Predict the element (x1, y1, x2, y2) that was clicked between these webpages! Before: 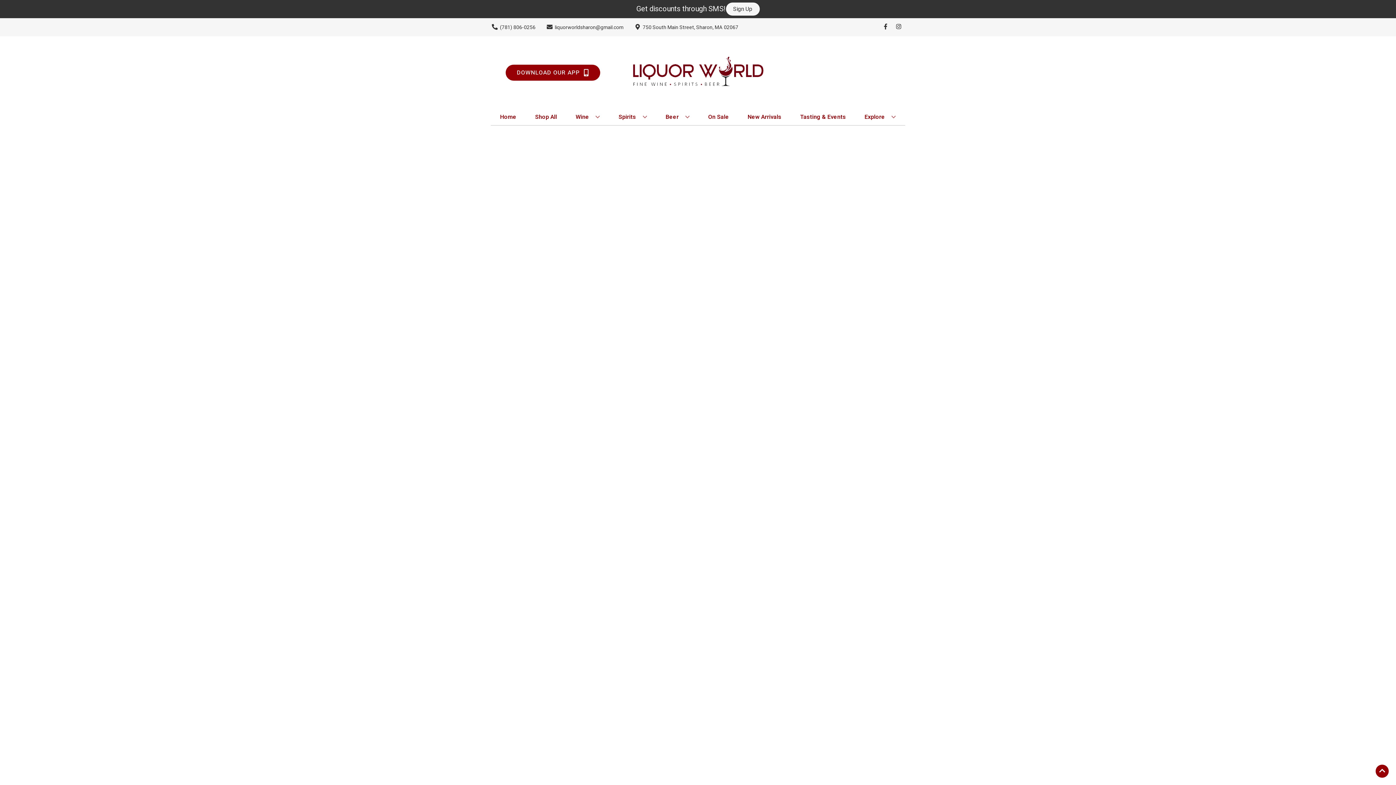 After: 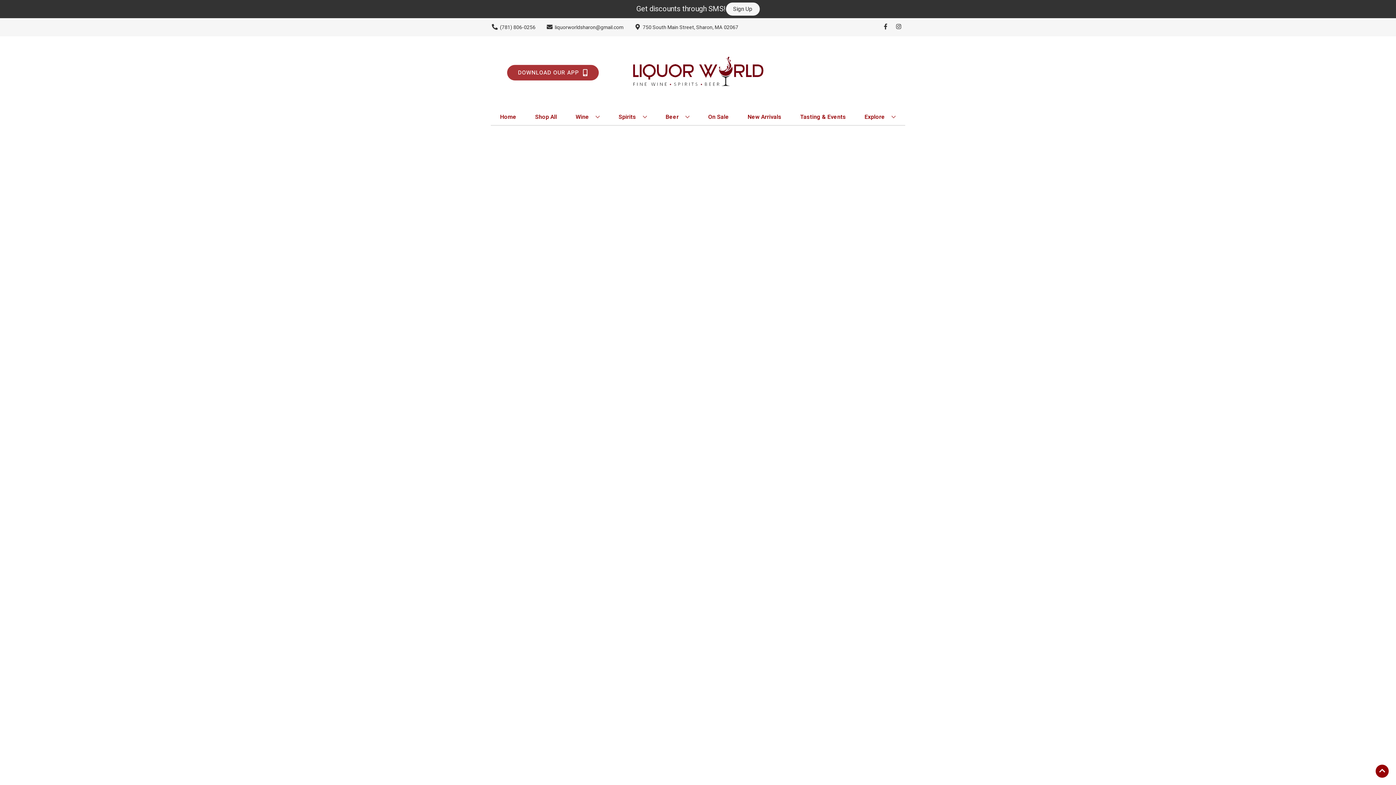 Action: bbox: (505, 64, 600, 80) label: Opens app link in a new tab to DOWNLOAD OUR APP